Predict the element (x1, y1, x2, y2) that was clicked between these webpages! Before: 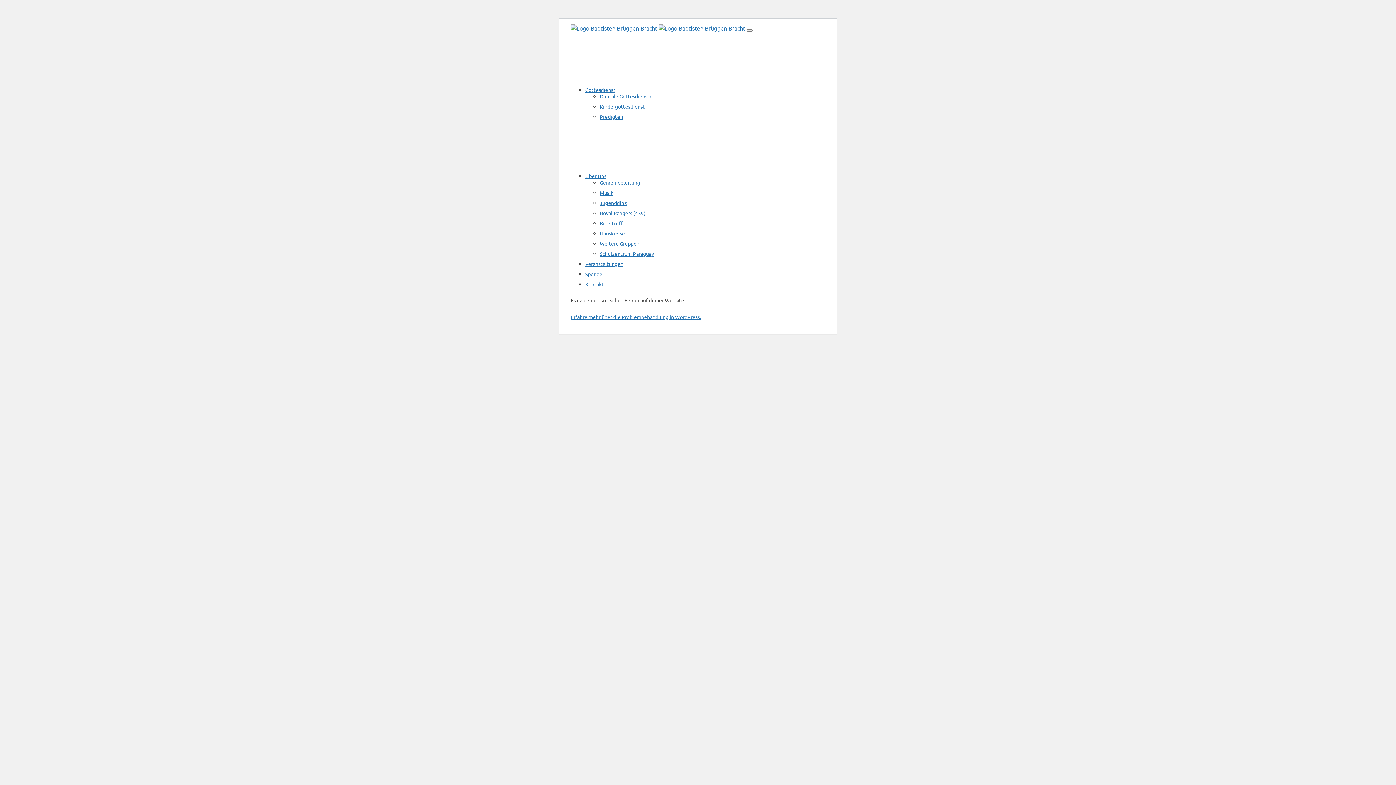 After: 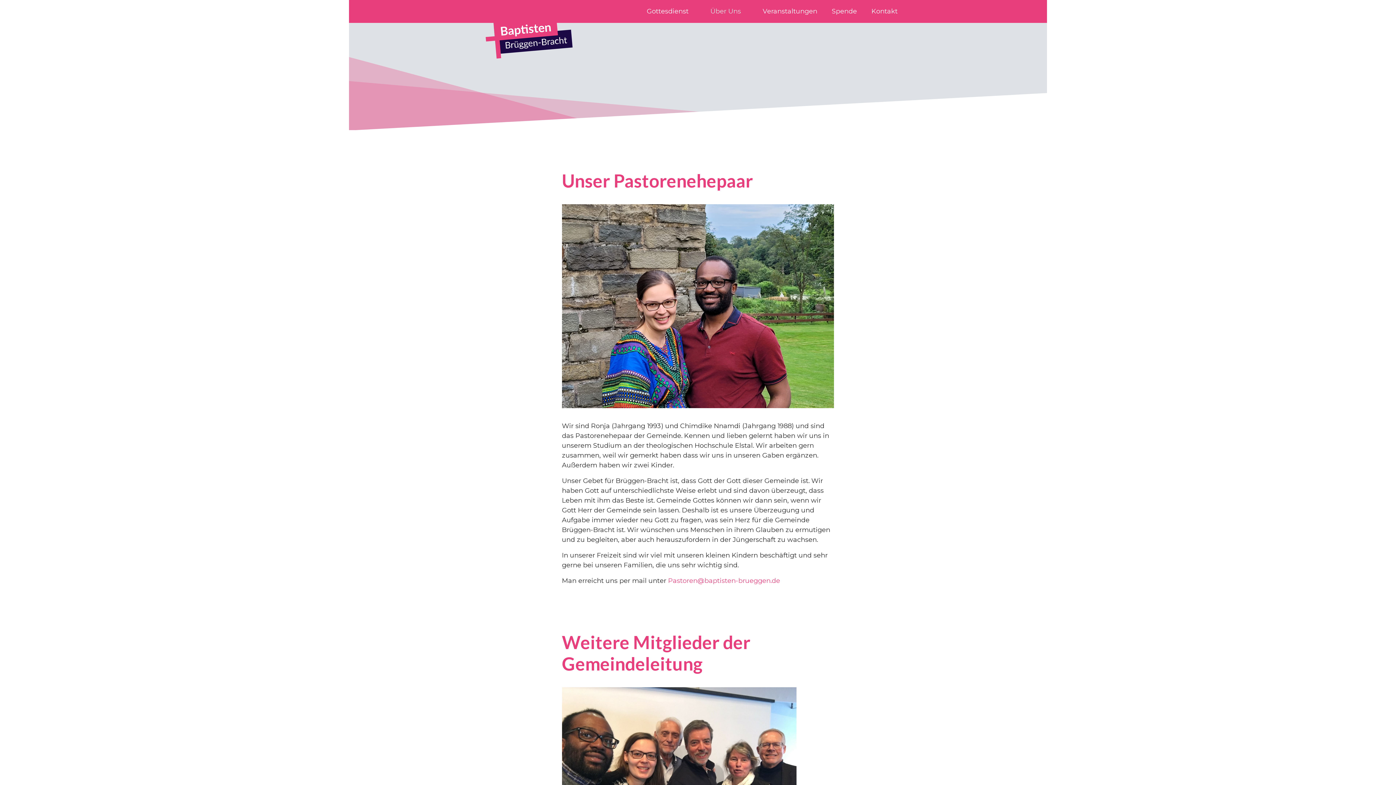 Action: bbox: (600, 179, 640, 185) label: Gemeindeleitung